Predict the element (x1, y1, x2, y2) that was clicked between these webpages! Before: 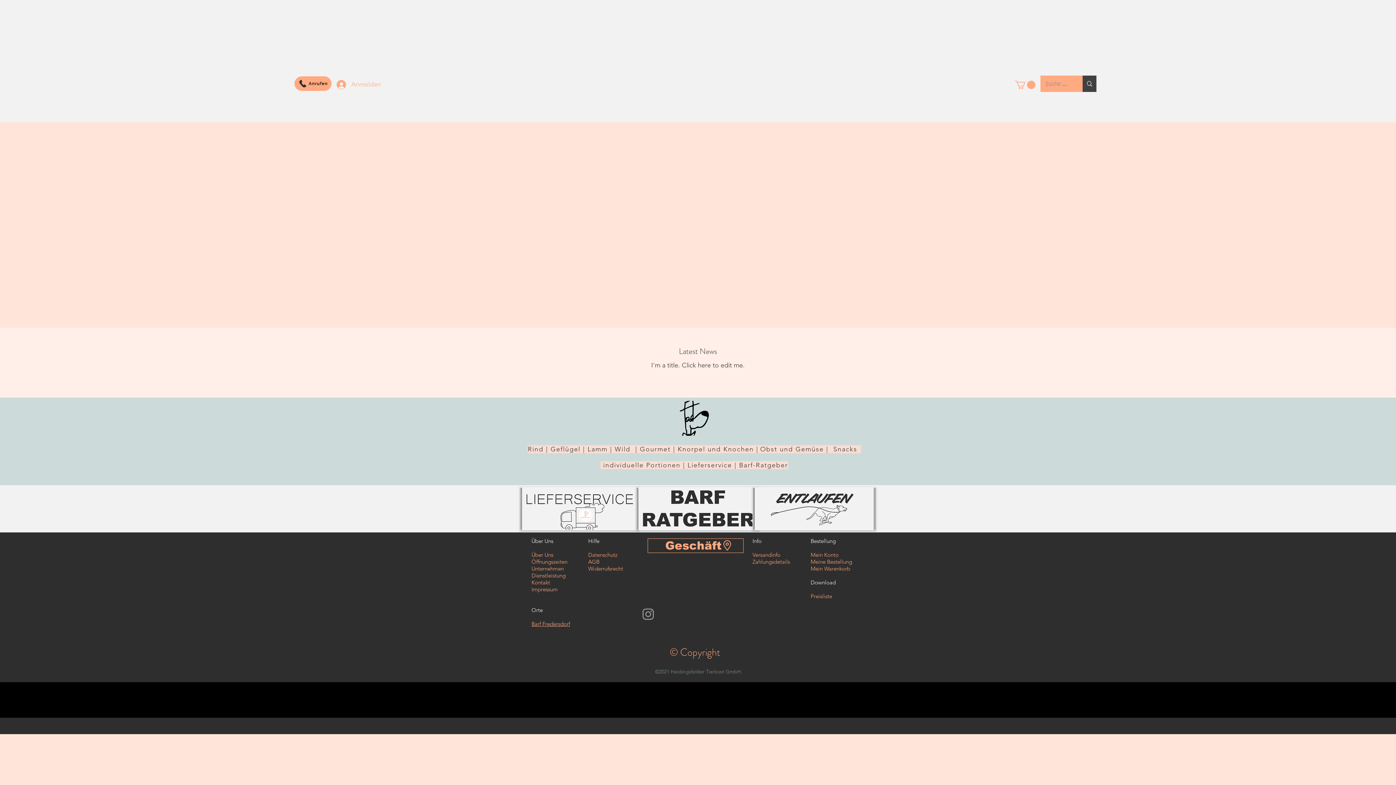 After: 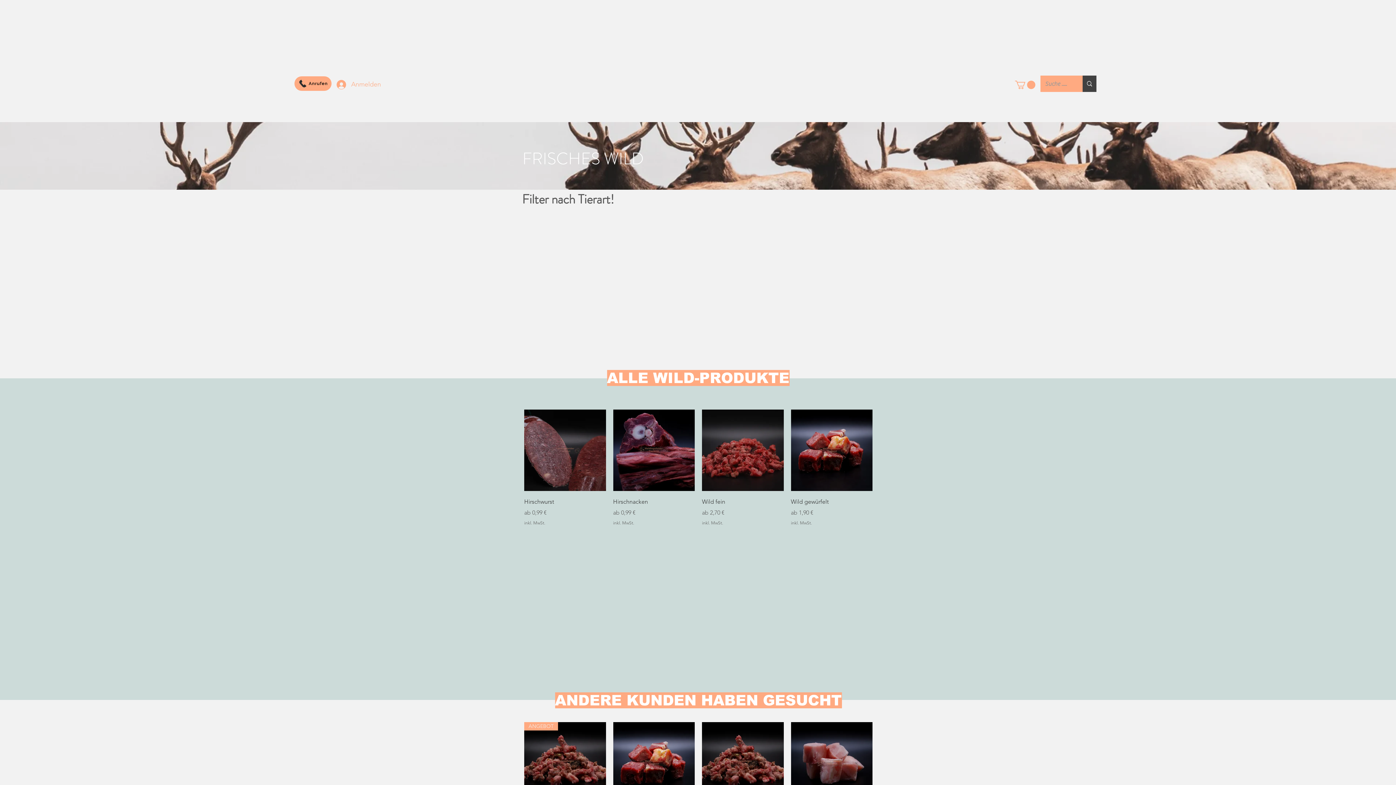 Action: label: Wild bbox: (614, 445, 630, 453)